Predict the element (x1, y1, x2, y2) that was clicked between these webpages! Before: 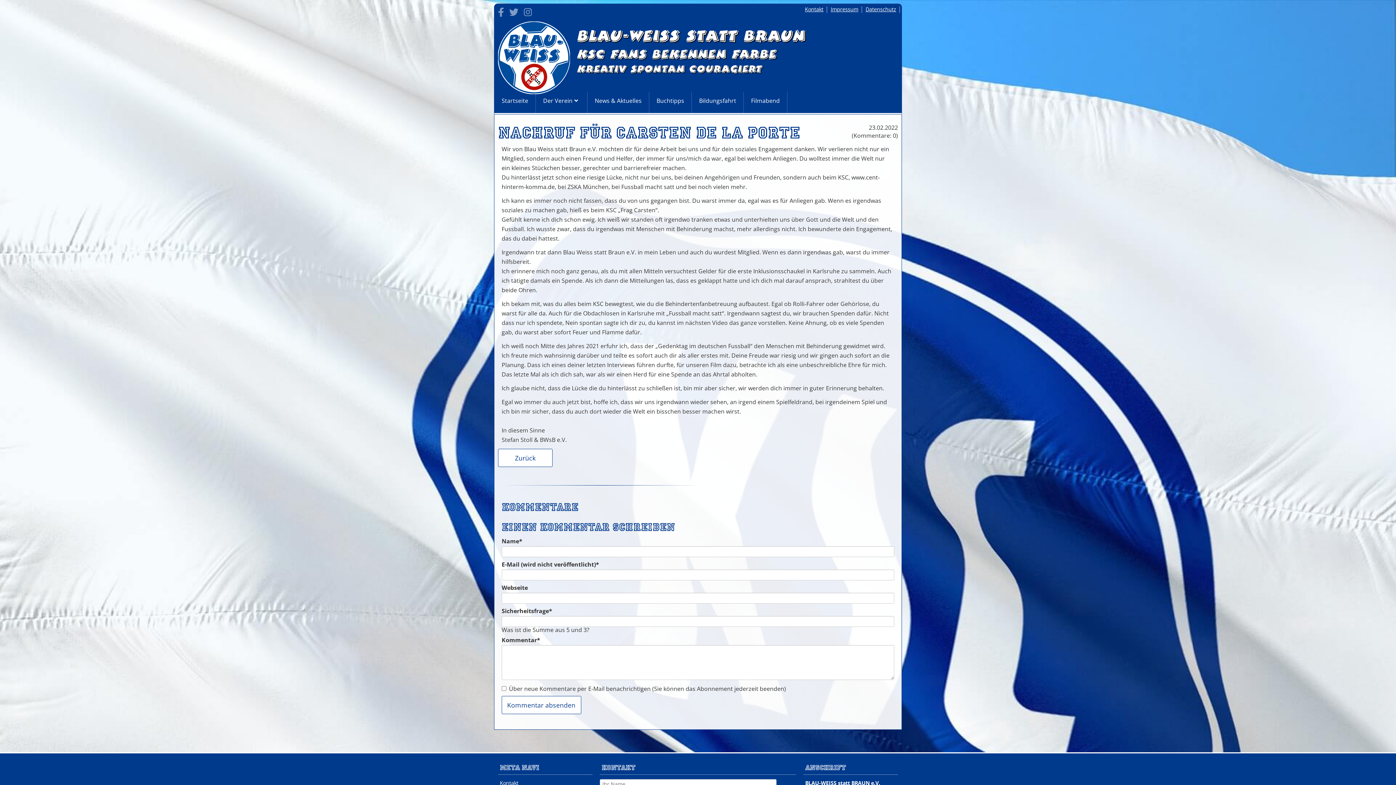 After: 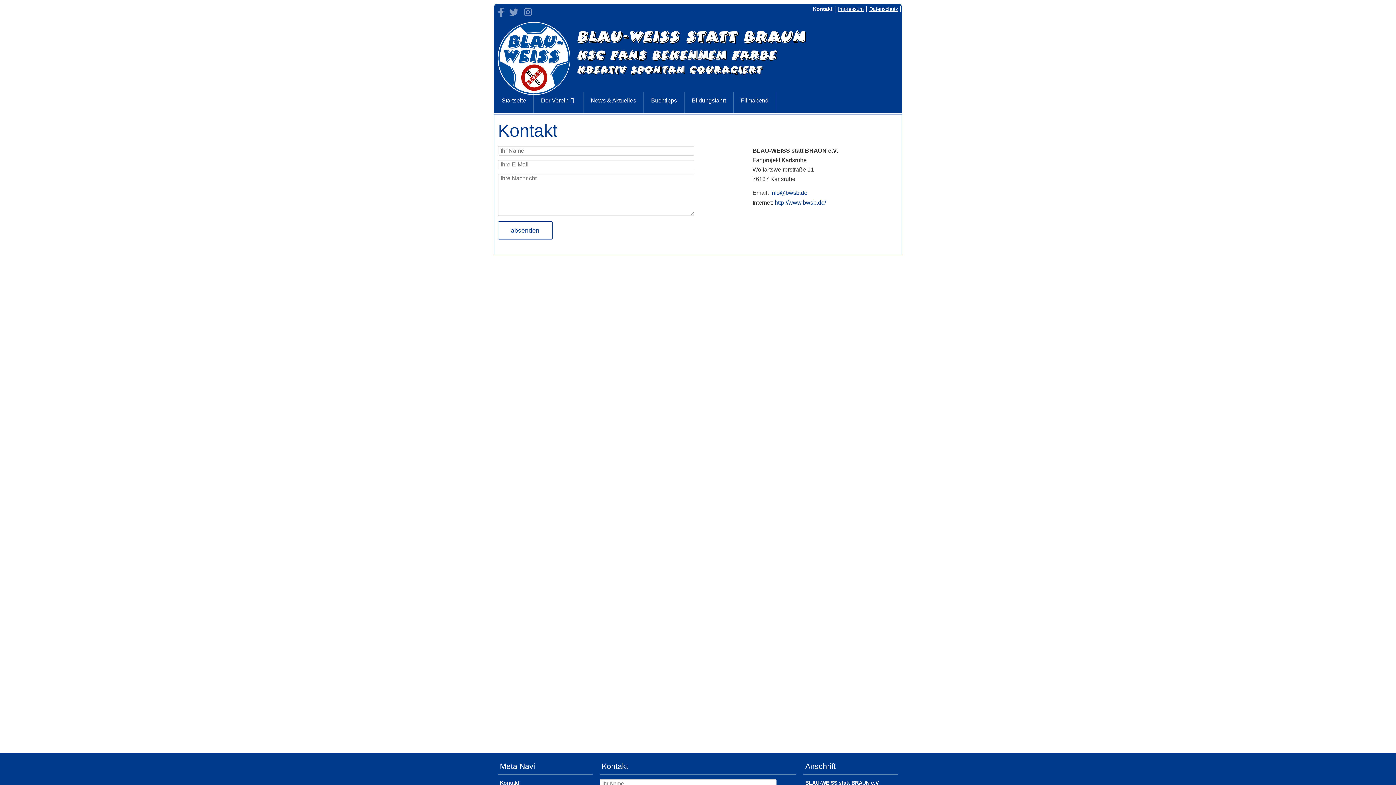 Action: bbox: (805, 5, 823, 12) label: Kontakt